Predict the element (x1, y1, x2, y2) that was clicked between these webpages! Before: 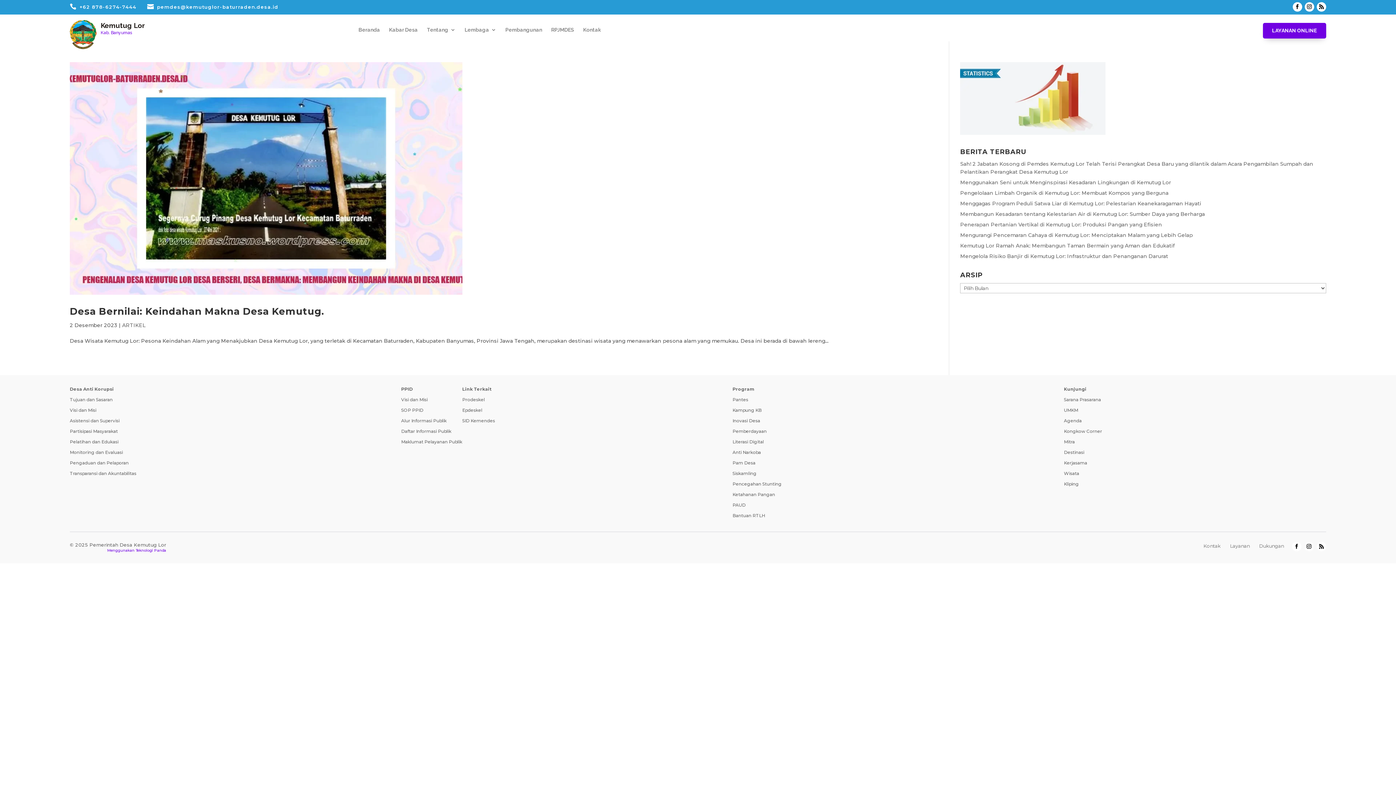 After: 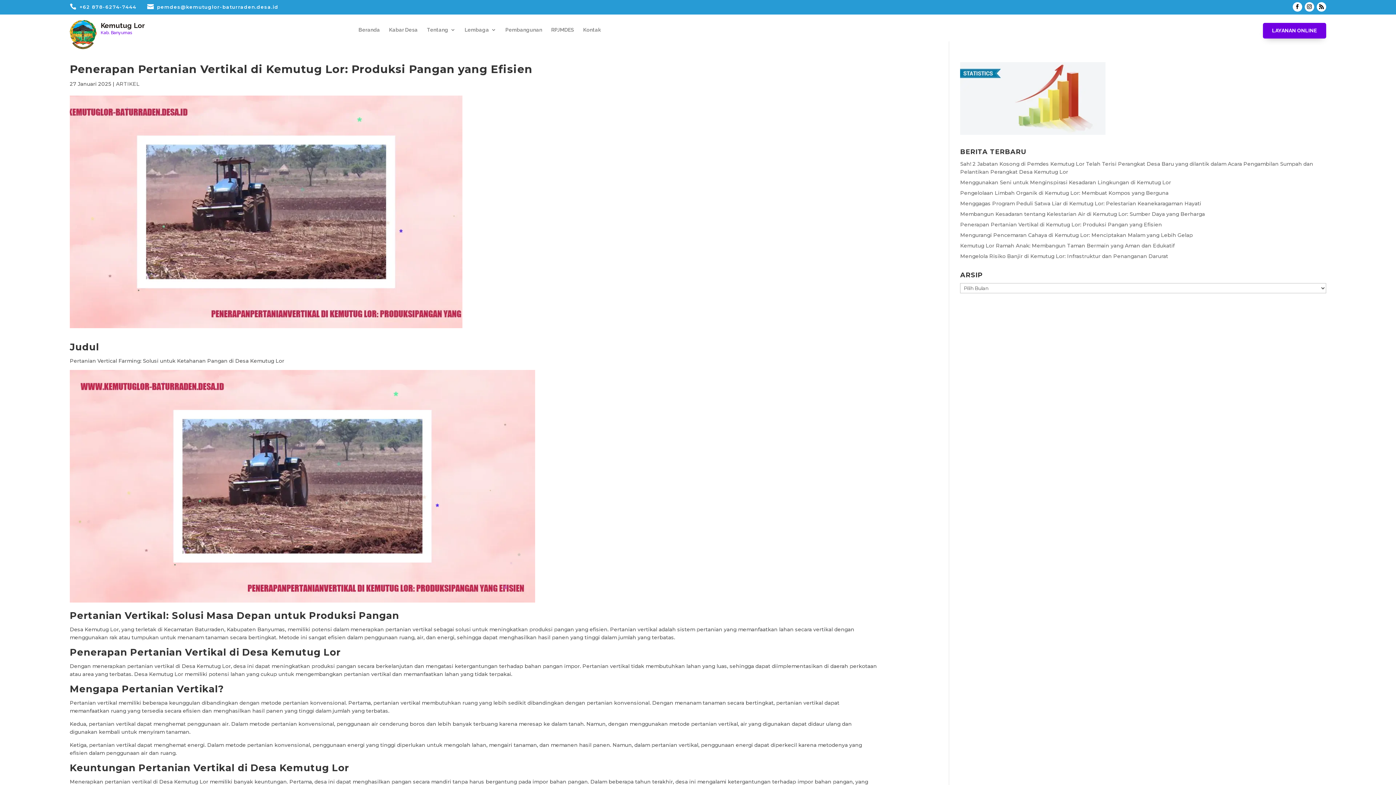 Action: bbox: (960, 221, 1162, 228) label: Penerapan Pertanian Vertikal di Kemutug Lor: Produksi Pangan yang Efisien